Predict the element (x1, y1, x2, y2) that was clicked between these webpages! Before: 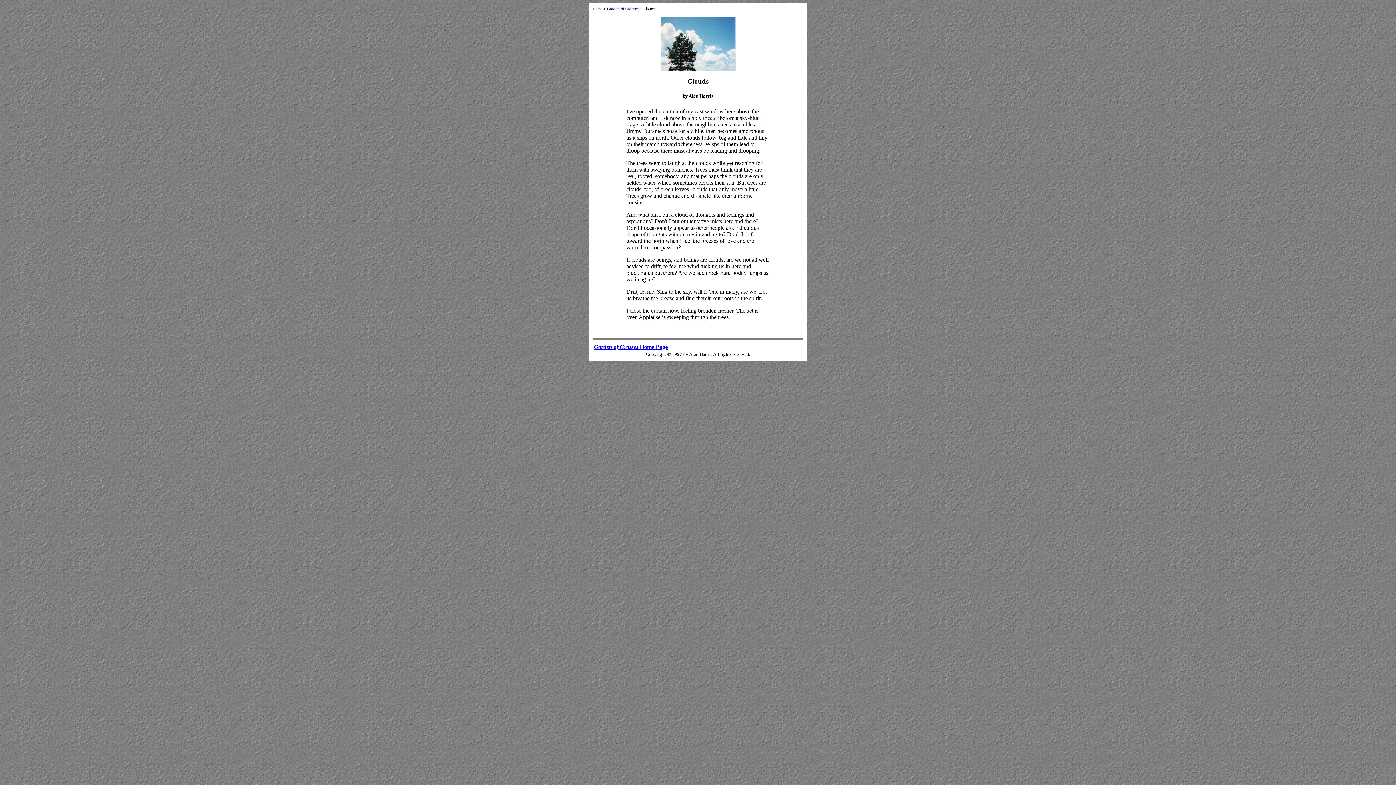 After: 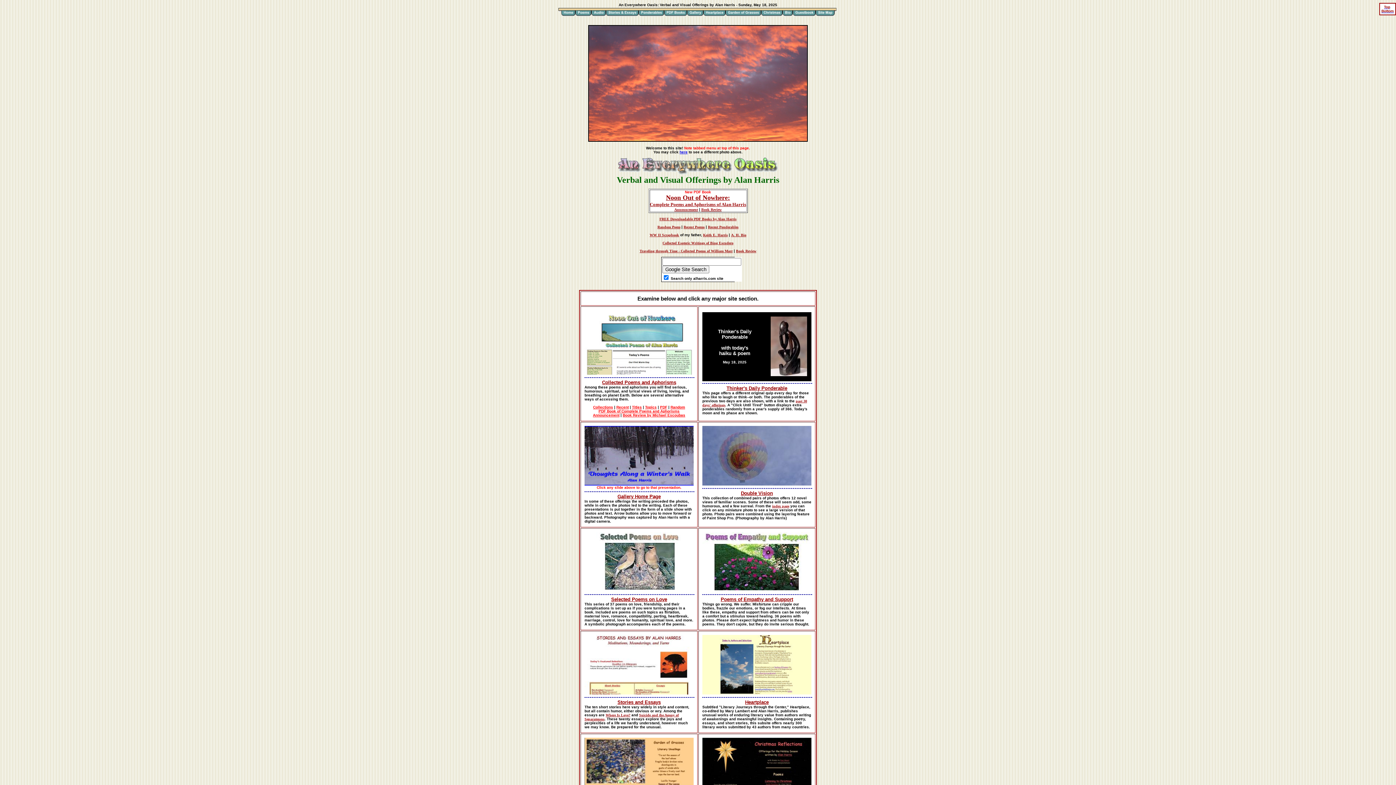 Action: label: Home bbox: (593, 6, 602, 10)